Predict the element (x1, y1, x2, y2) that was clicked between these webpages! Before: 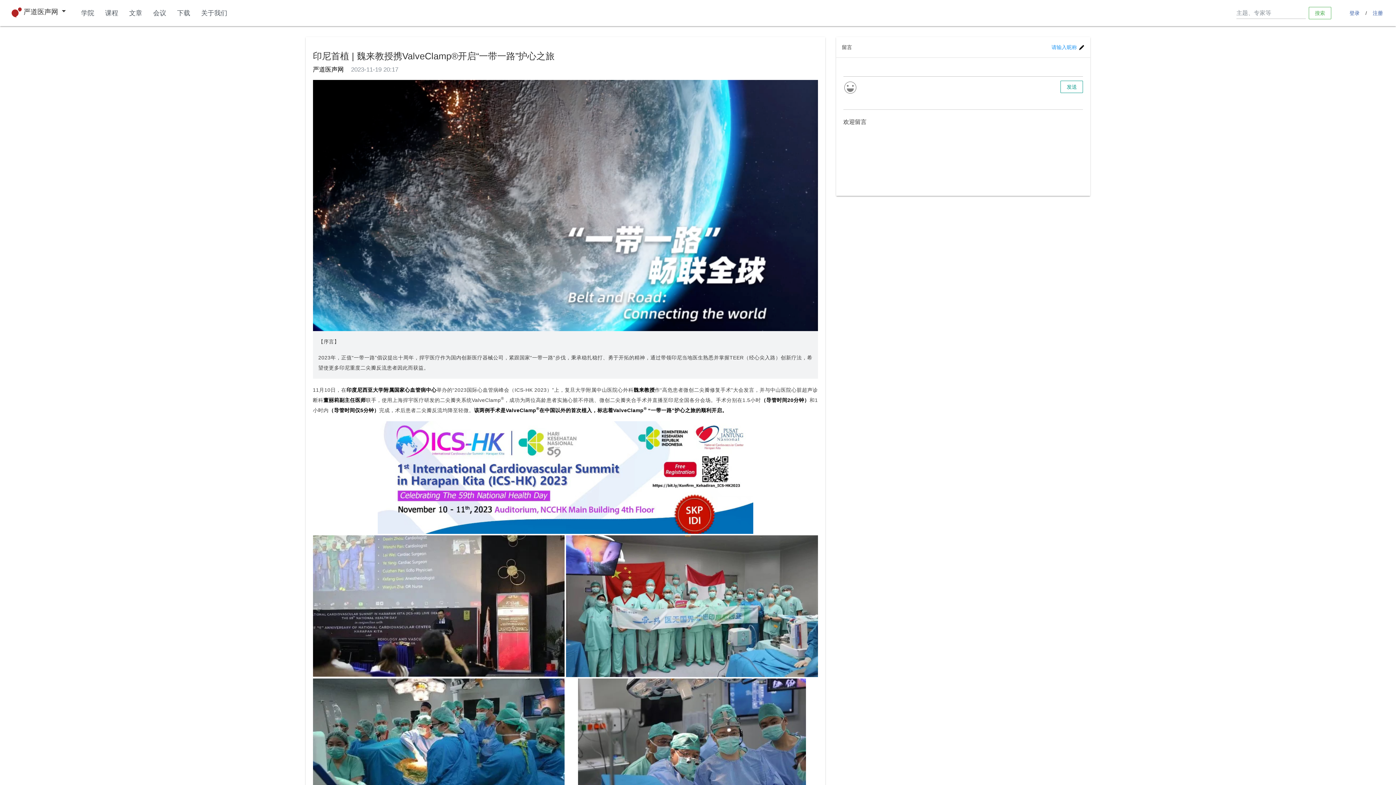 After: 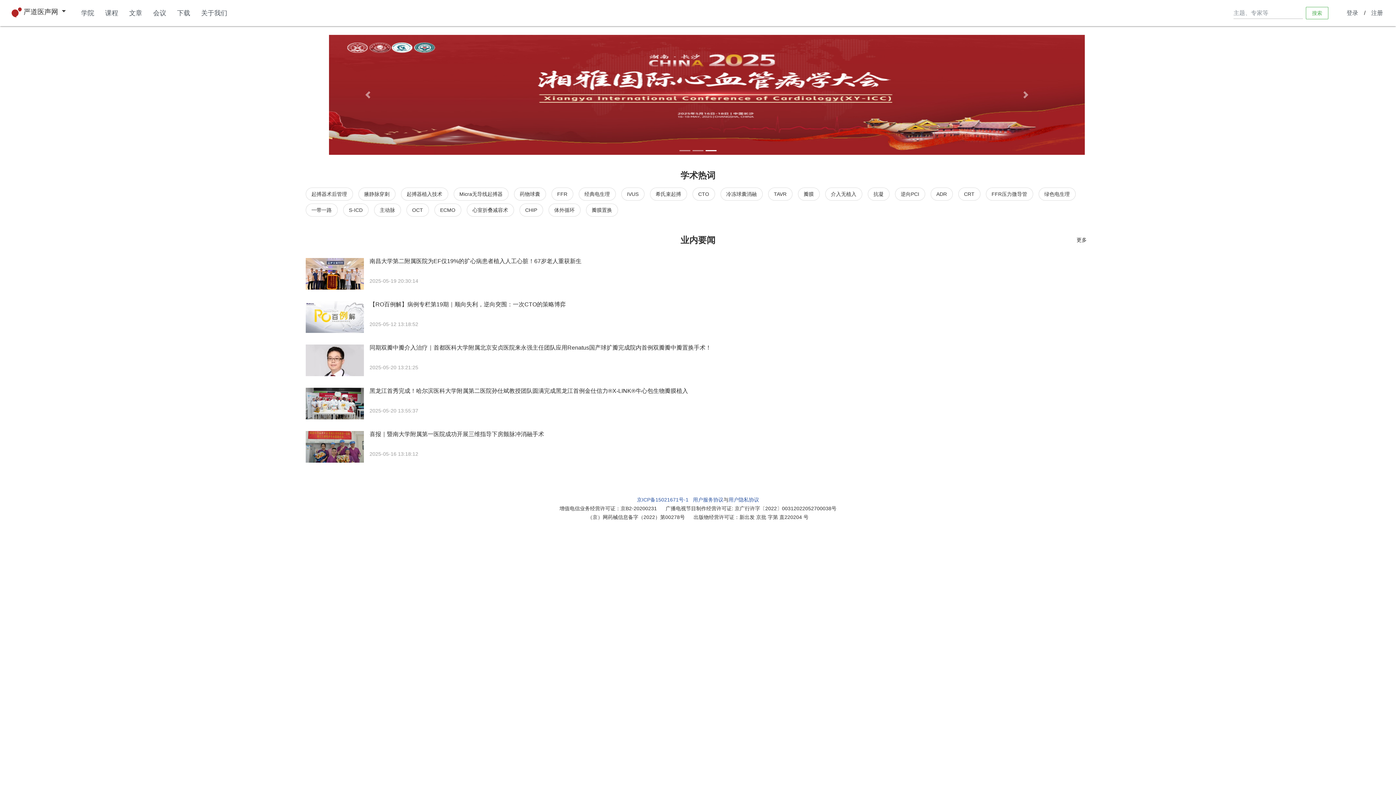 Action: bbox: (1309, 6, 1331, 19) label: 搜索